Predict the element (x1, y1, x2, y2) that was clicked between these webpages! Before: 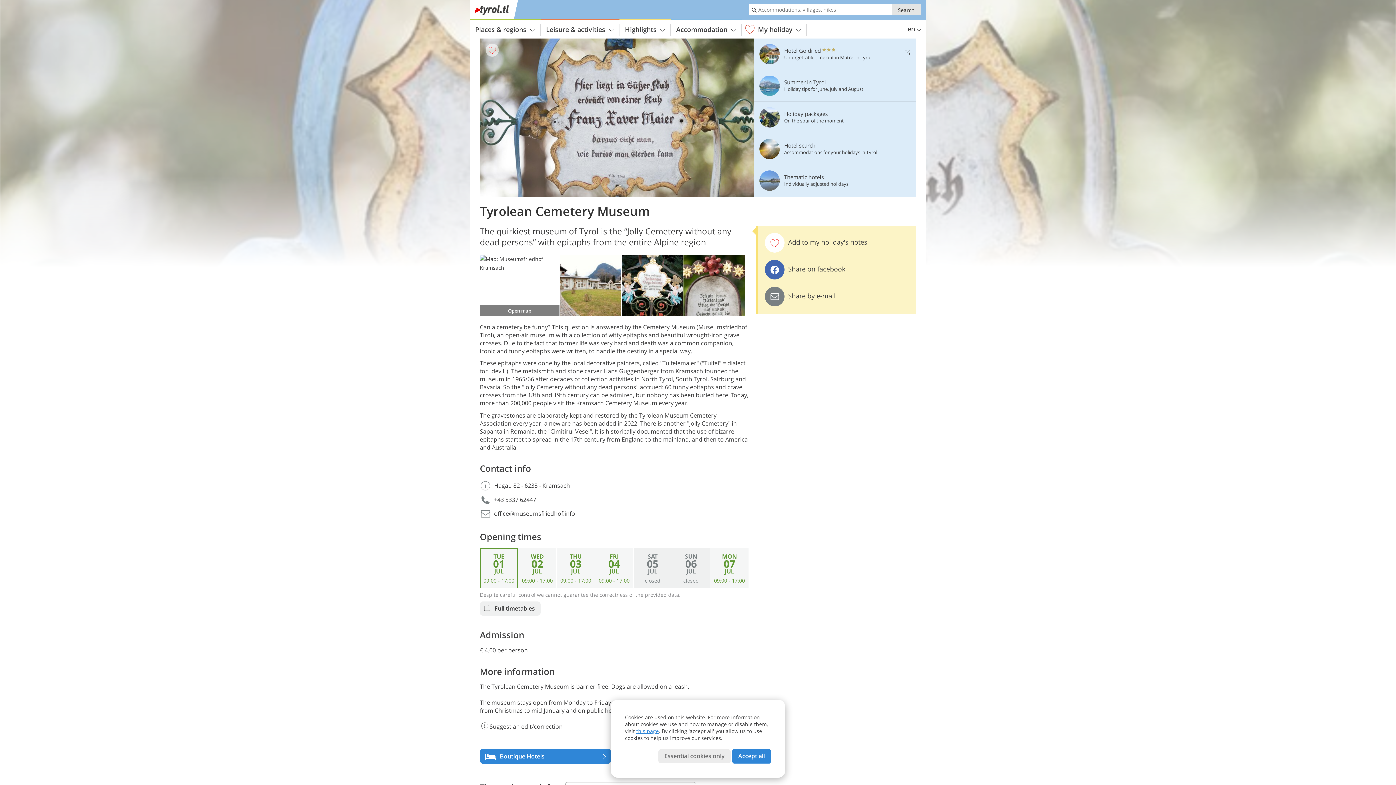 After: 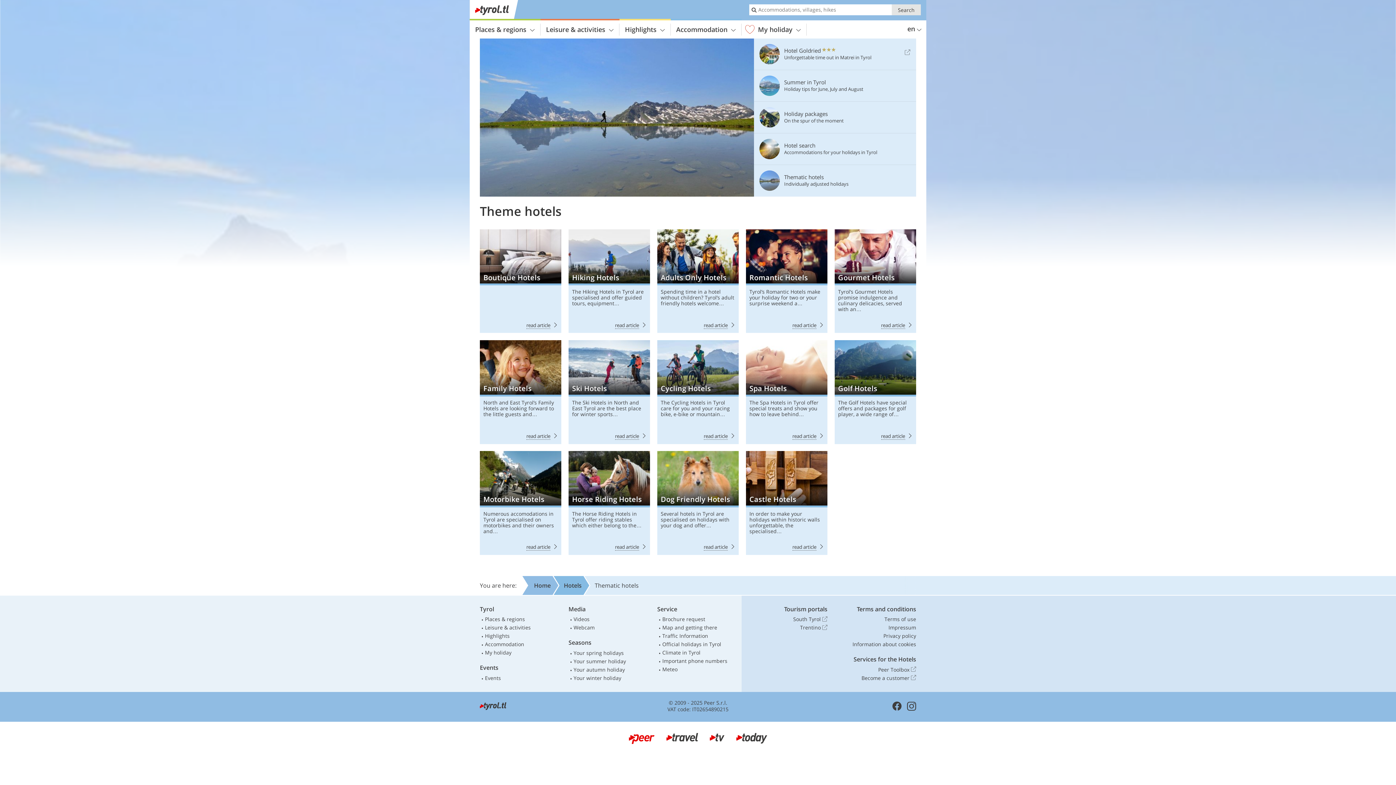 Action: label: Thematic hotels
Individually adjusted holidays bbox: (754, 167, 909, 193)